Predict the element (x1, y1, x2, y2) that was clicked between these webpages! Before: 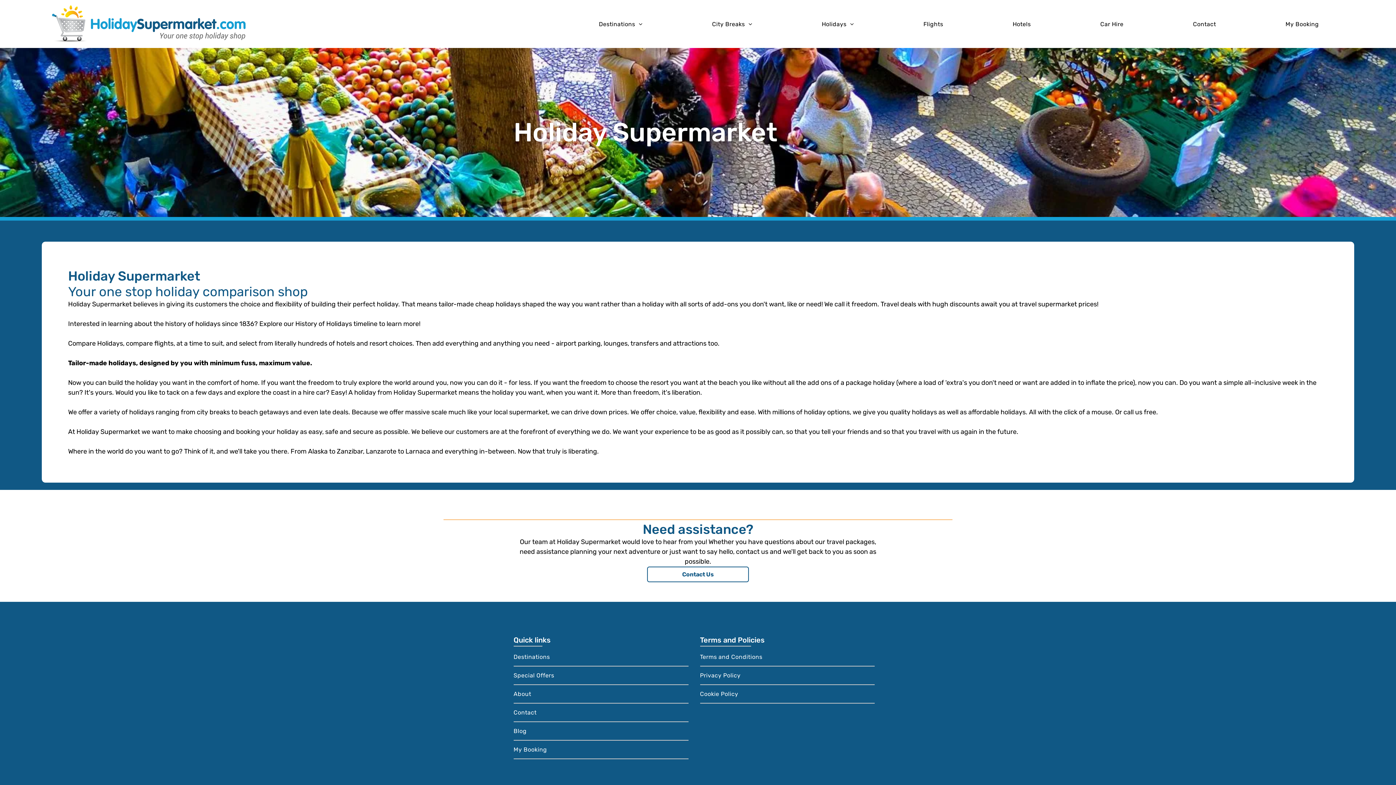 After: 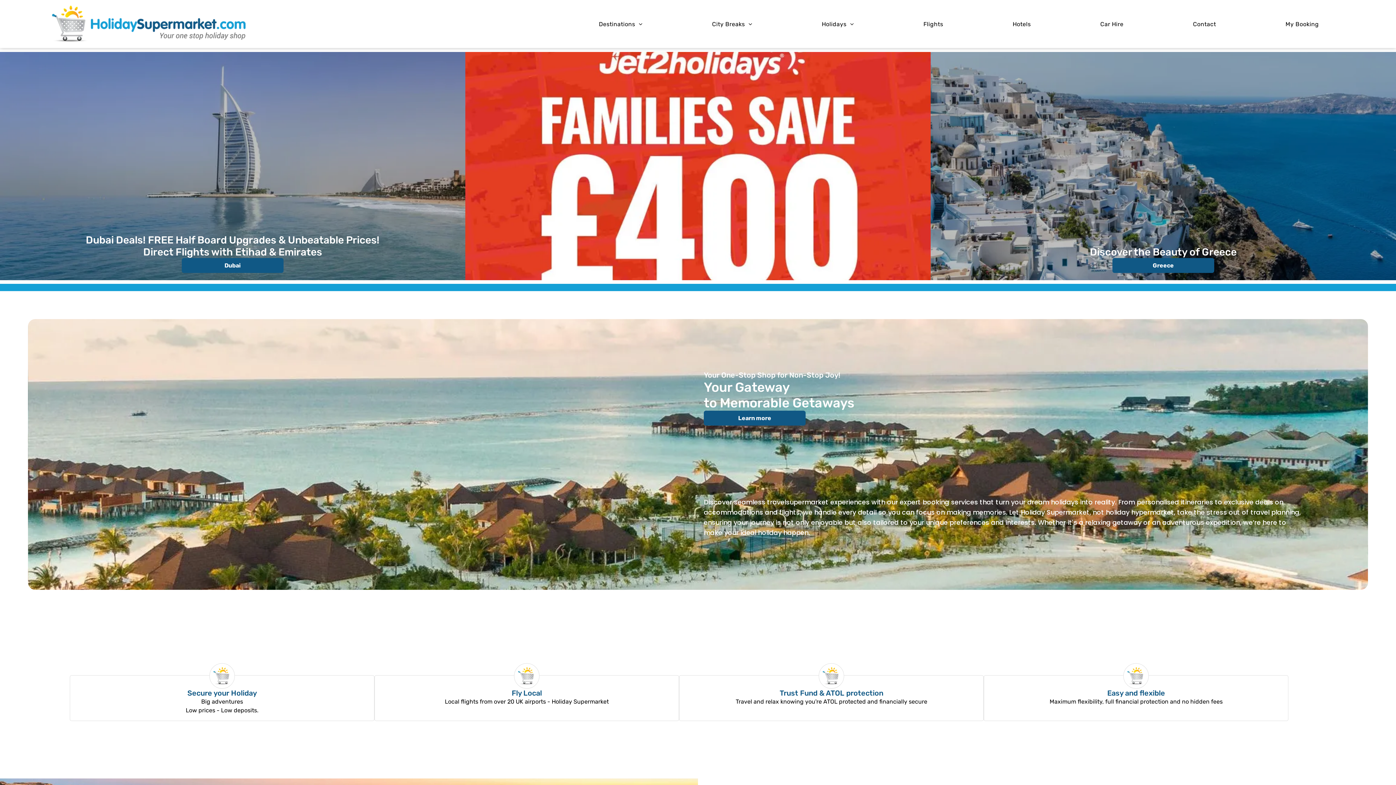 Action: bbox: (41, 0, 253, 8)